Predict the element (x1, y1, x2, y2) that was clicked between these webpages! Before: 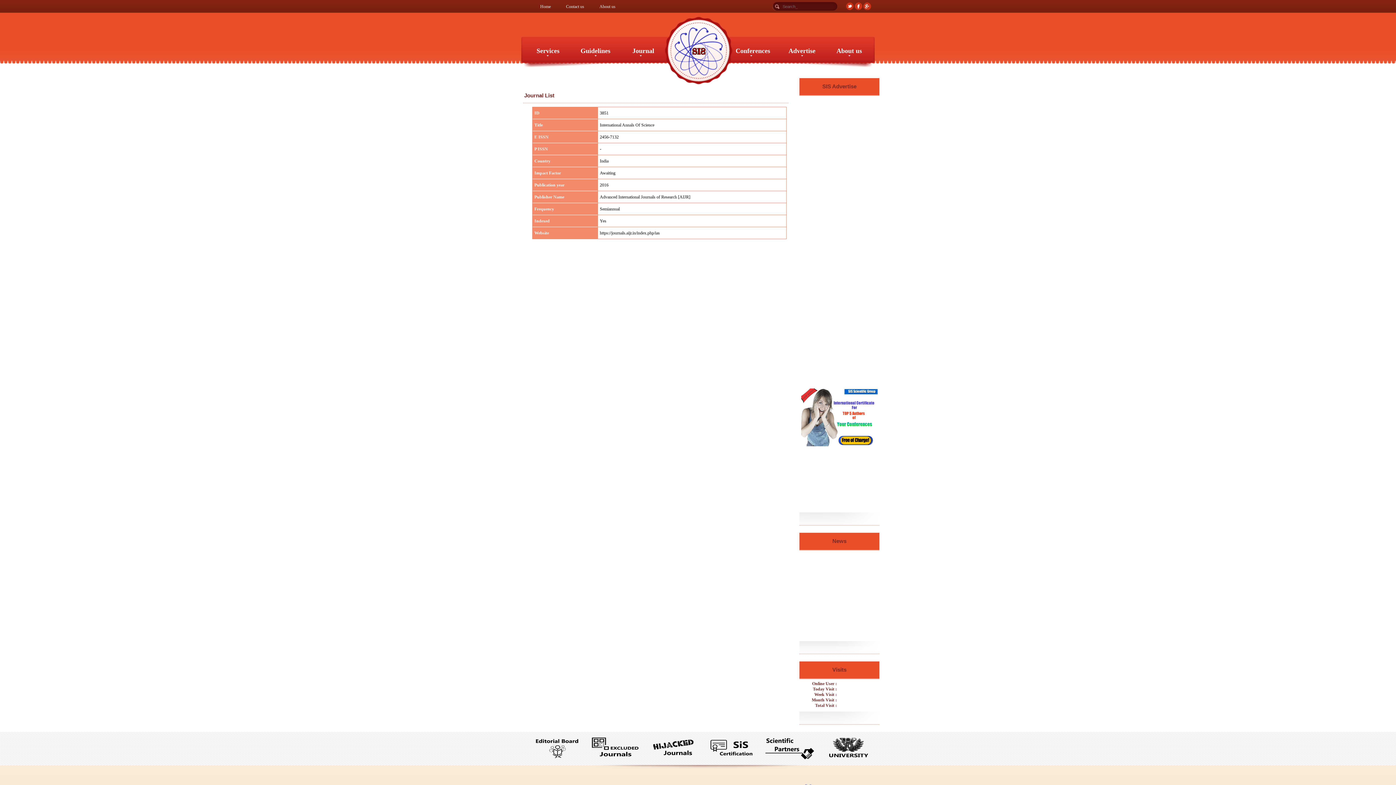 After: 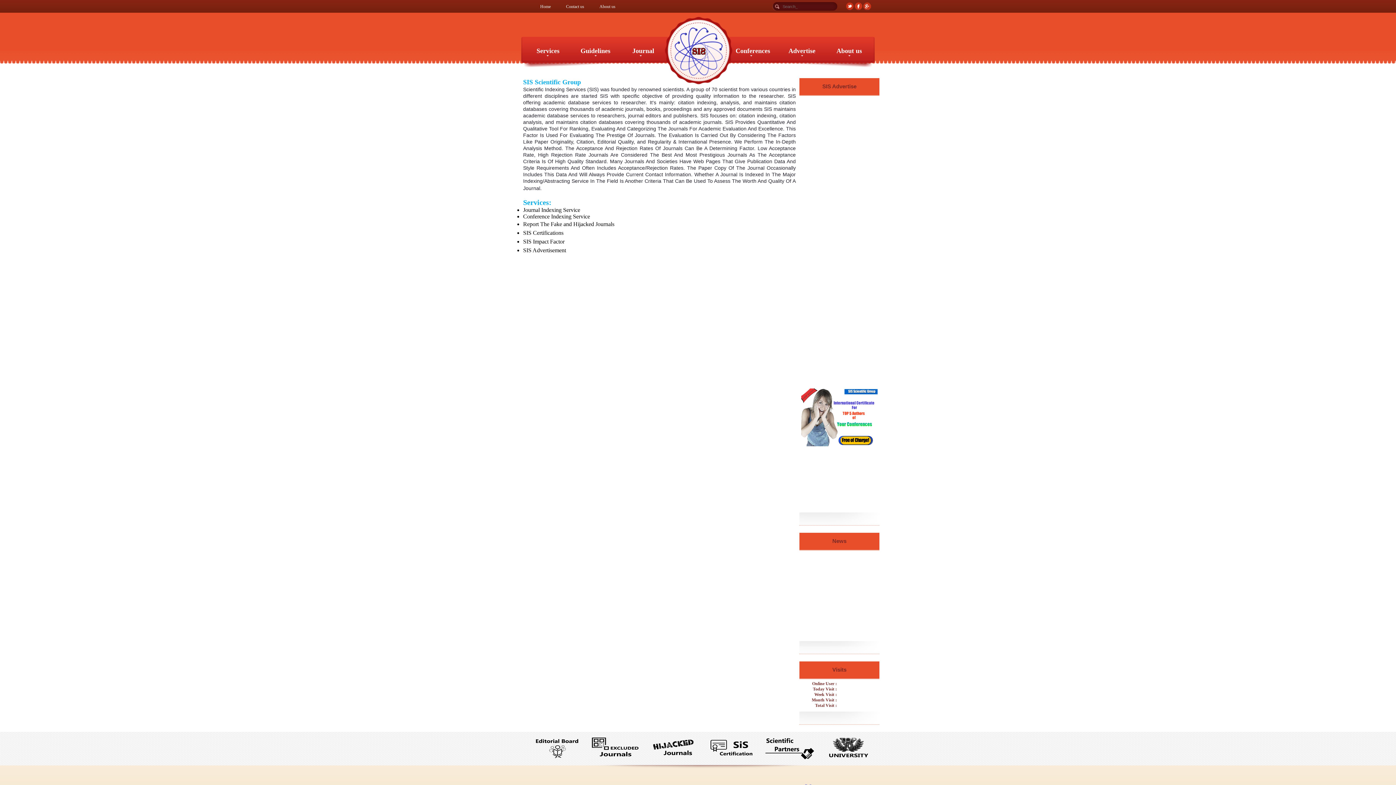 Action: label: About us bbox: (596, 2, 619, 11)